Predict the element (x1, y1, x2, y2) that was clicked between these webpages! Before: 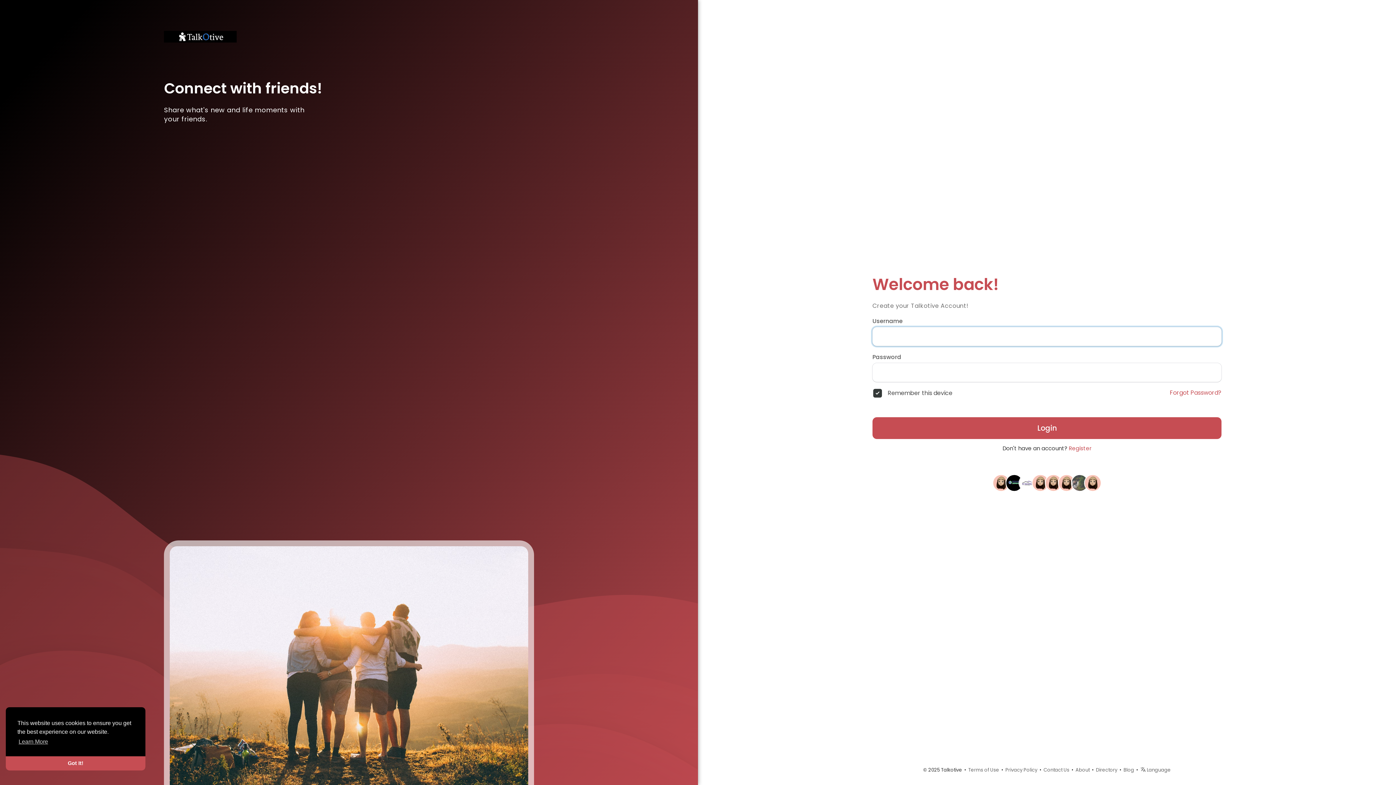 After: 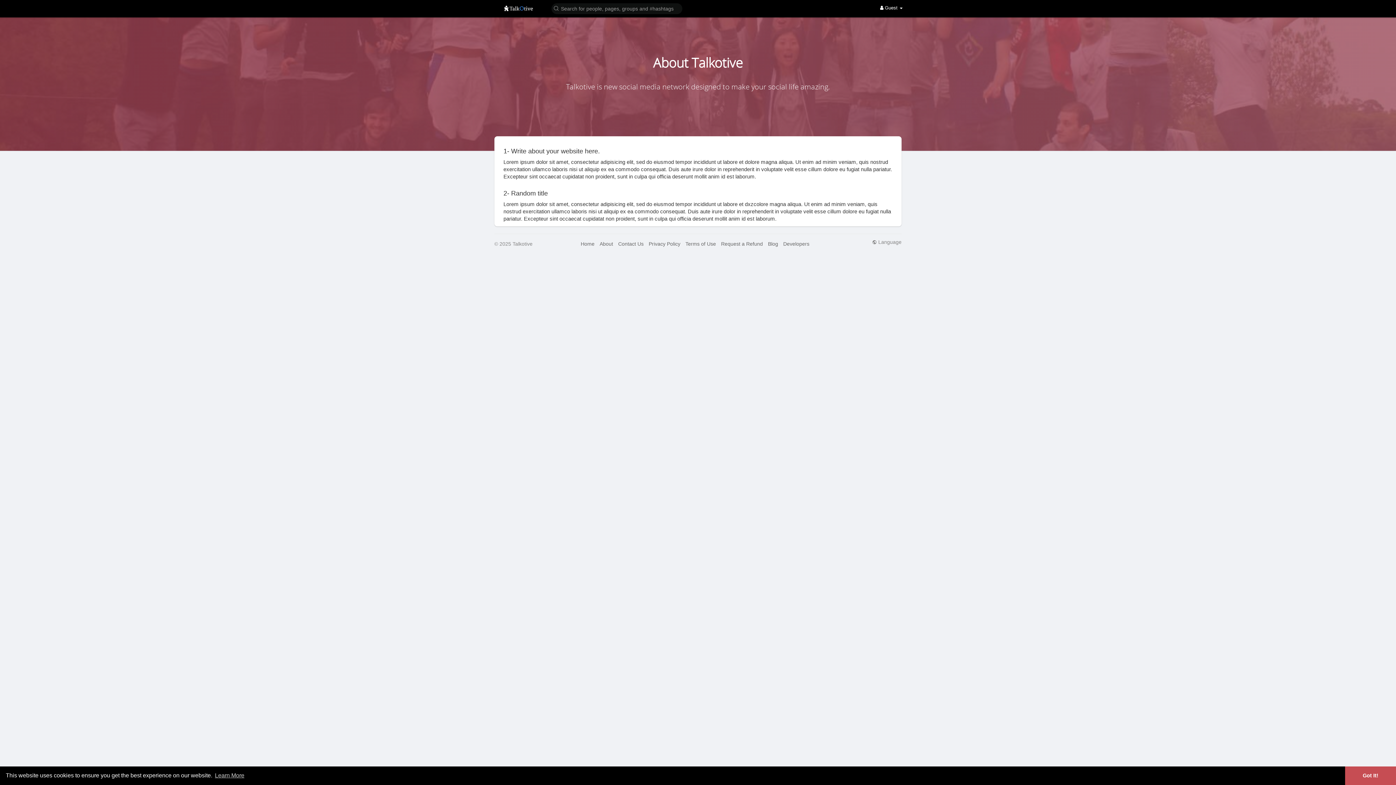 Action: label: About bbox: (1075, 766, 1090, 773)